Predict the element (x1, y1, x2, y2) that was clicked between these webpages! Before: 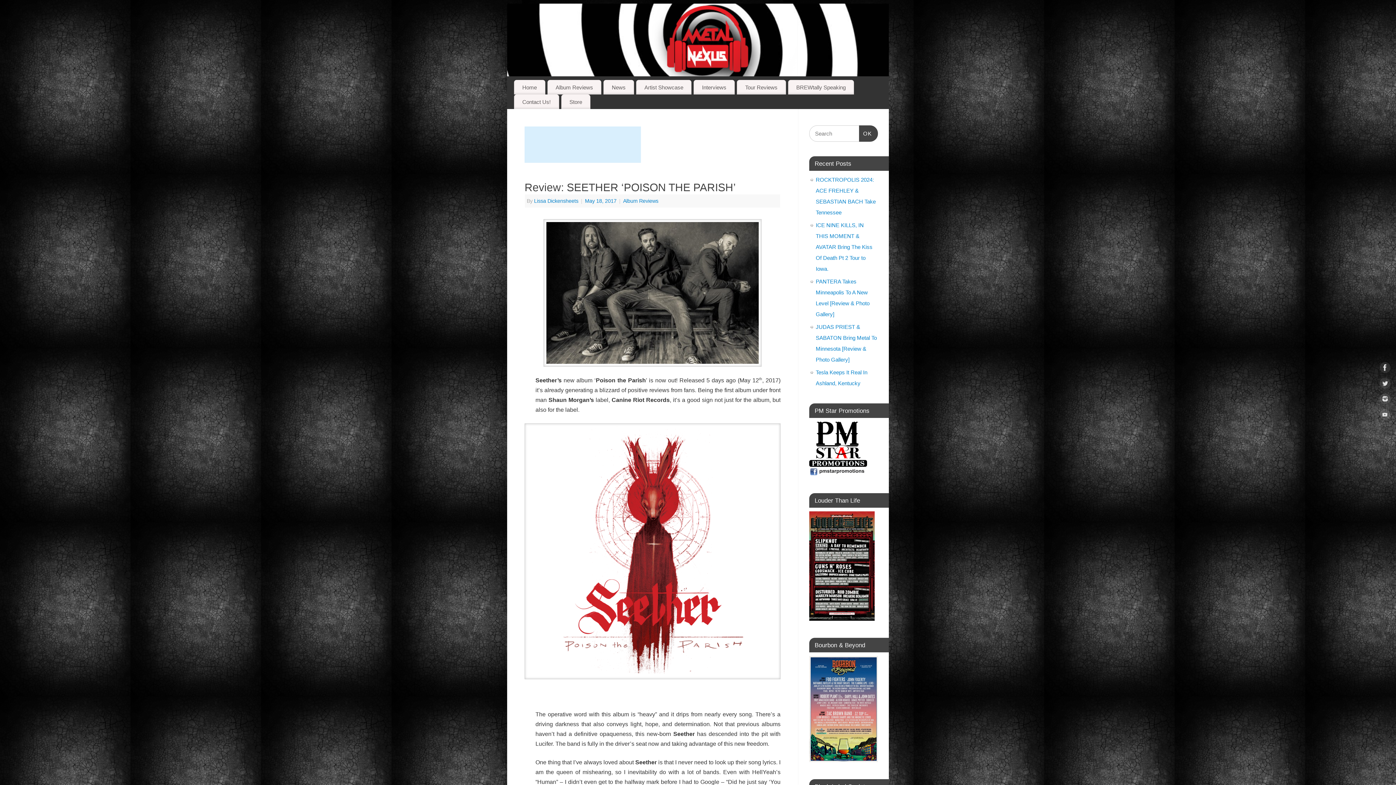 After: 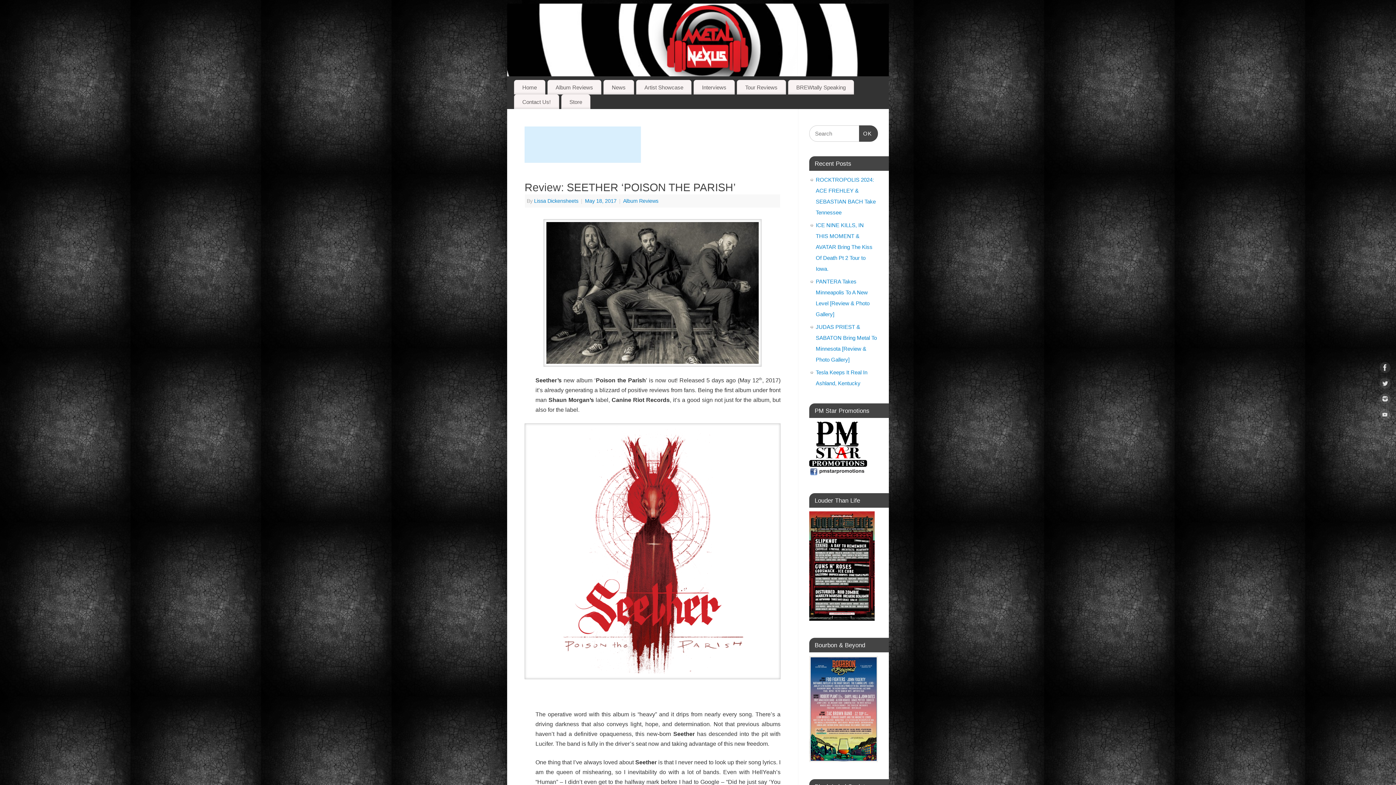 Action: bbox: (585, 198, 618, 204) label: May 18, 2017 